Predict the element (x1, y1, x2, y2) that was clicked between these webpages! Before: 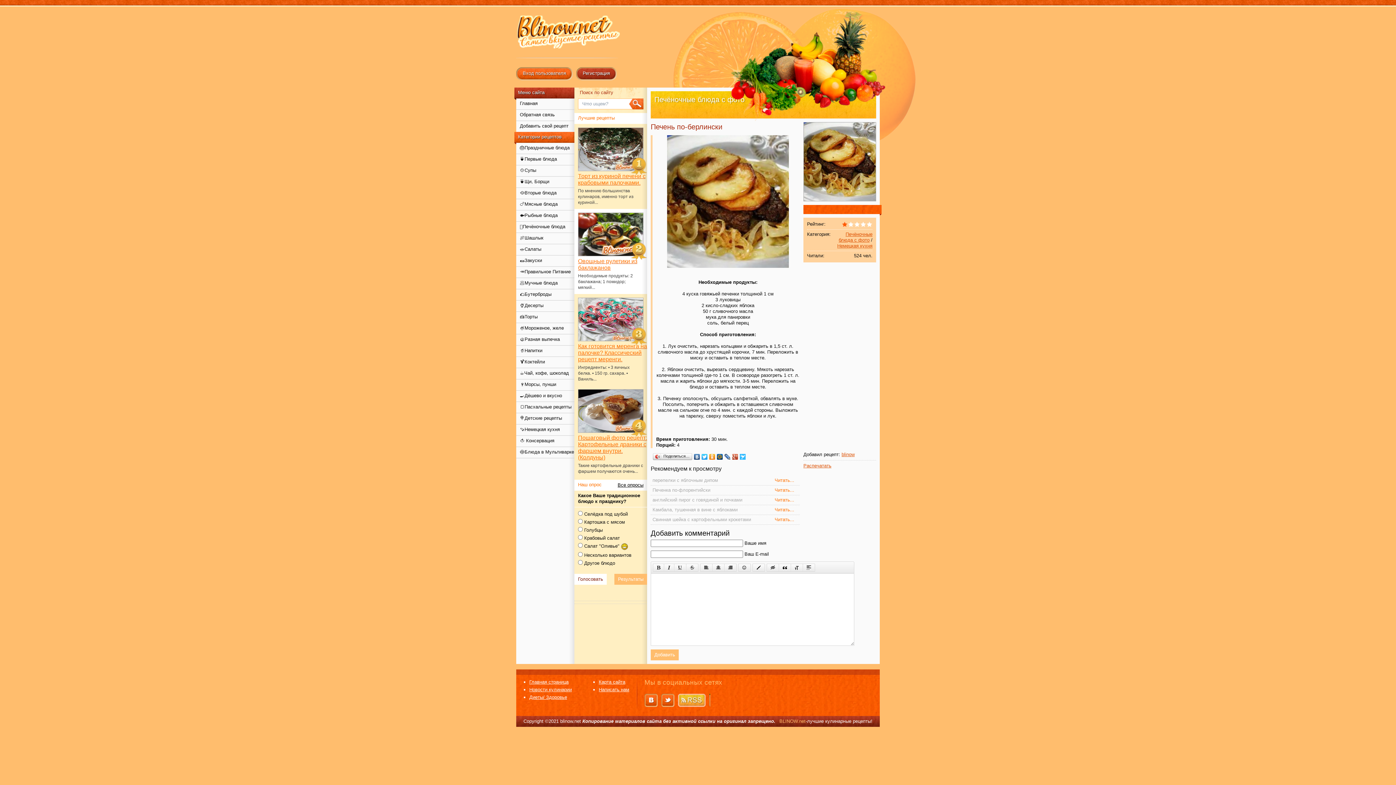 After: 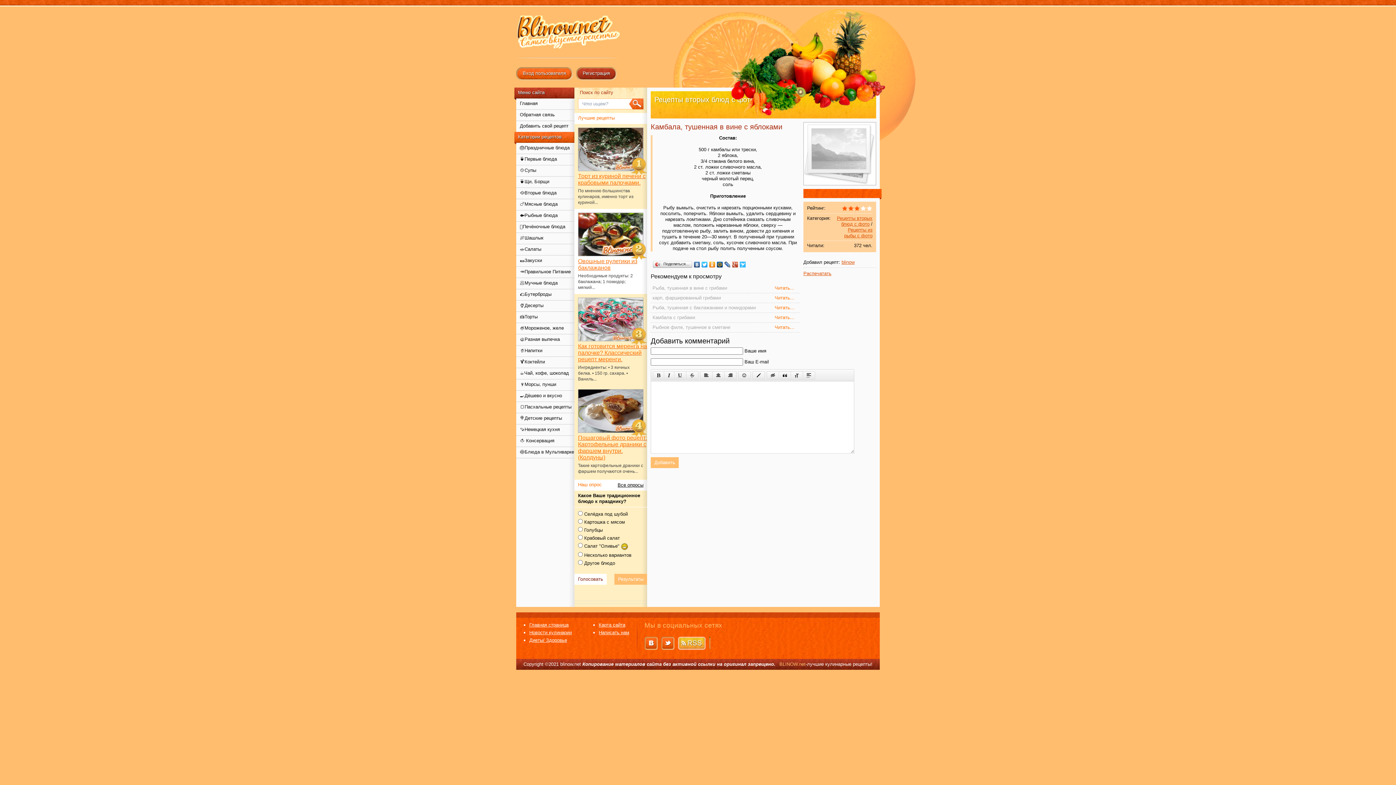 Action: label: Камбала, тушенная в вине с яблоками
Читать... bbox: (650, 505, 800, 515)